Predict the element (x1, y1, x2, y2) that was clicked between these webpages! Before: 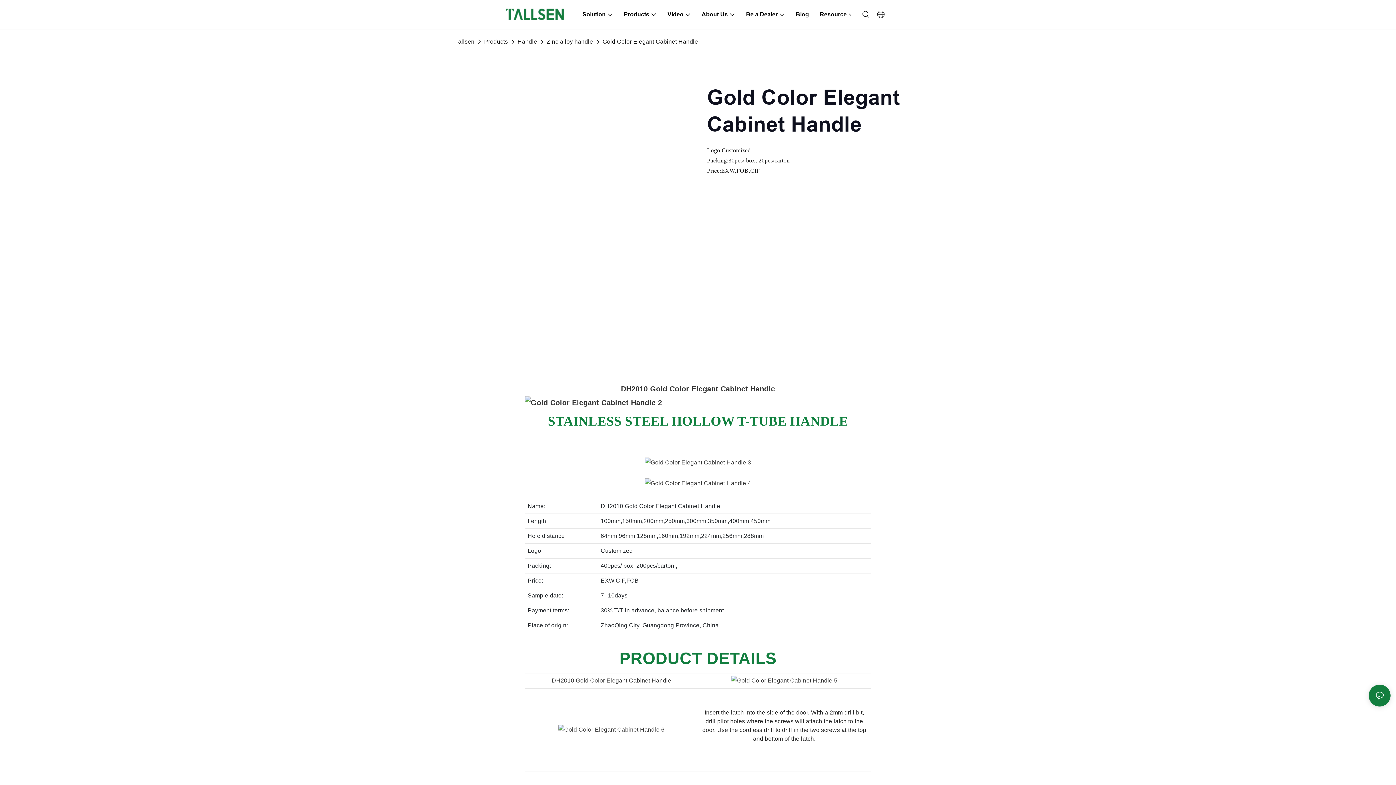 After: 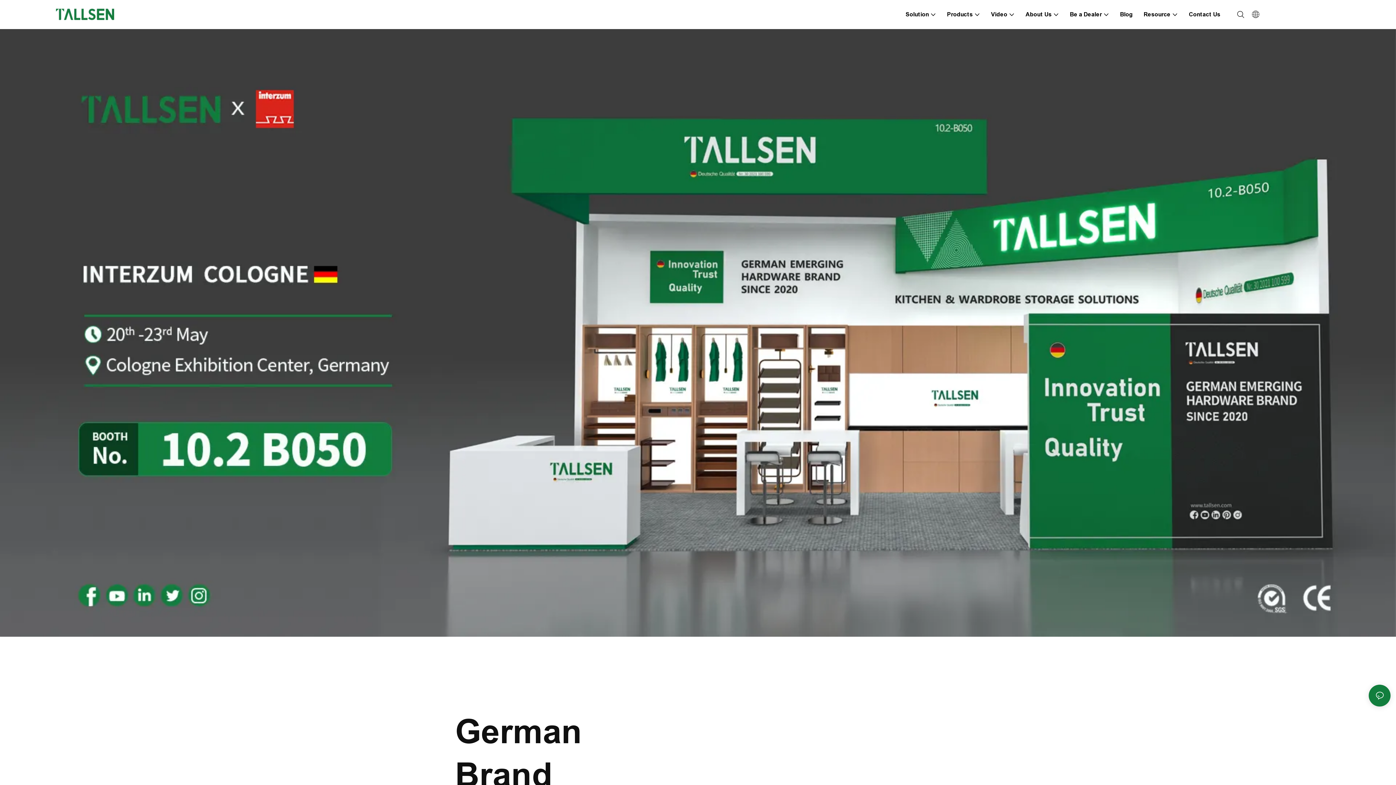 Action: bbox: (505, 3, 563, 25)